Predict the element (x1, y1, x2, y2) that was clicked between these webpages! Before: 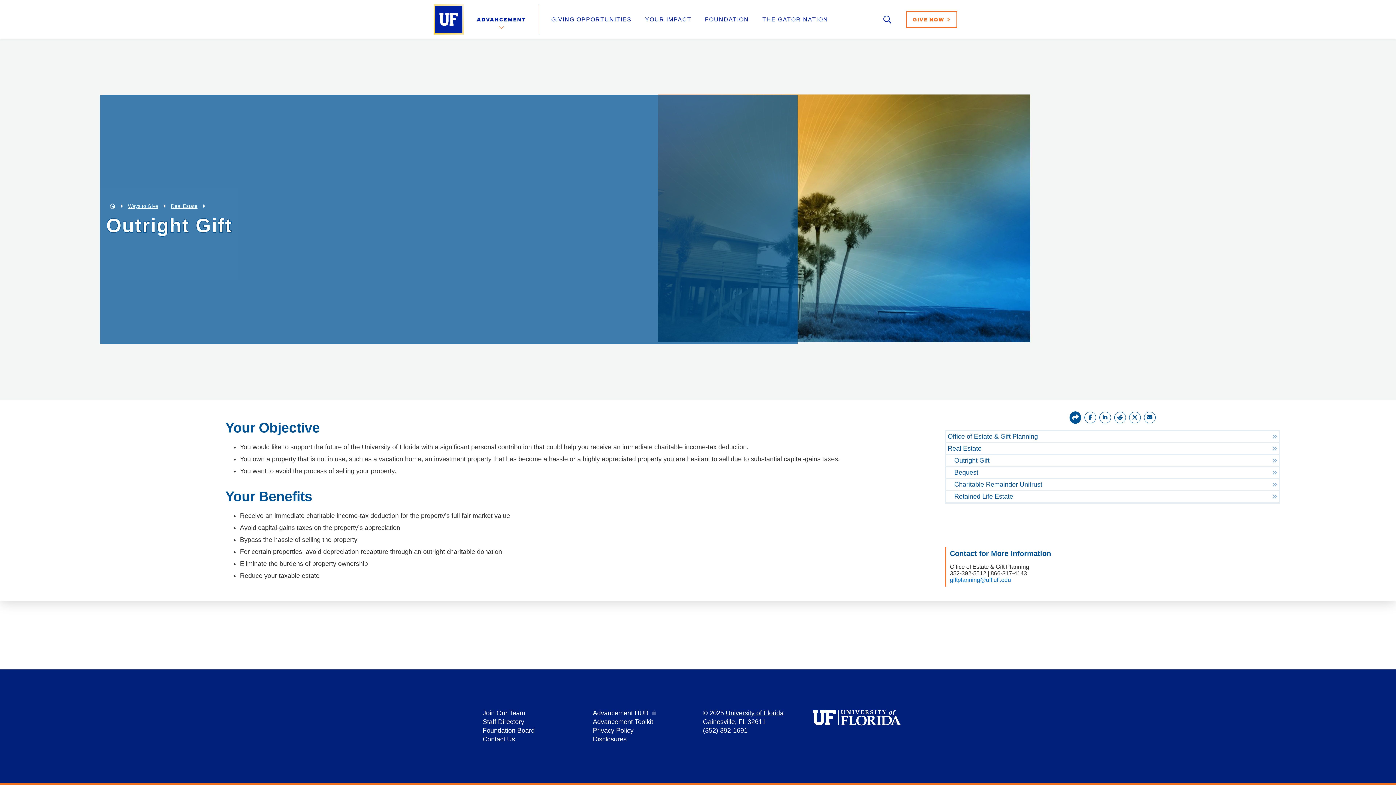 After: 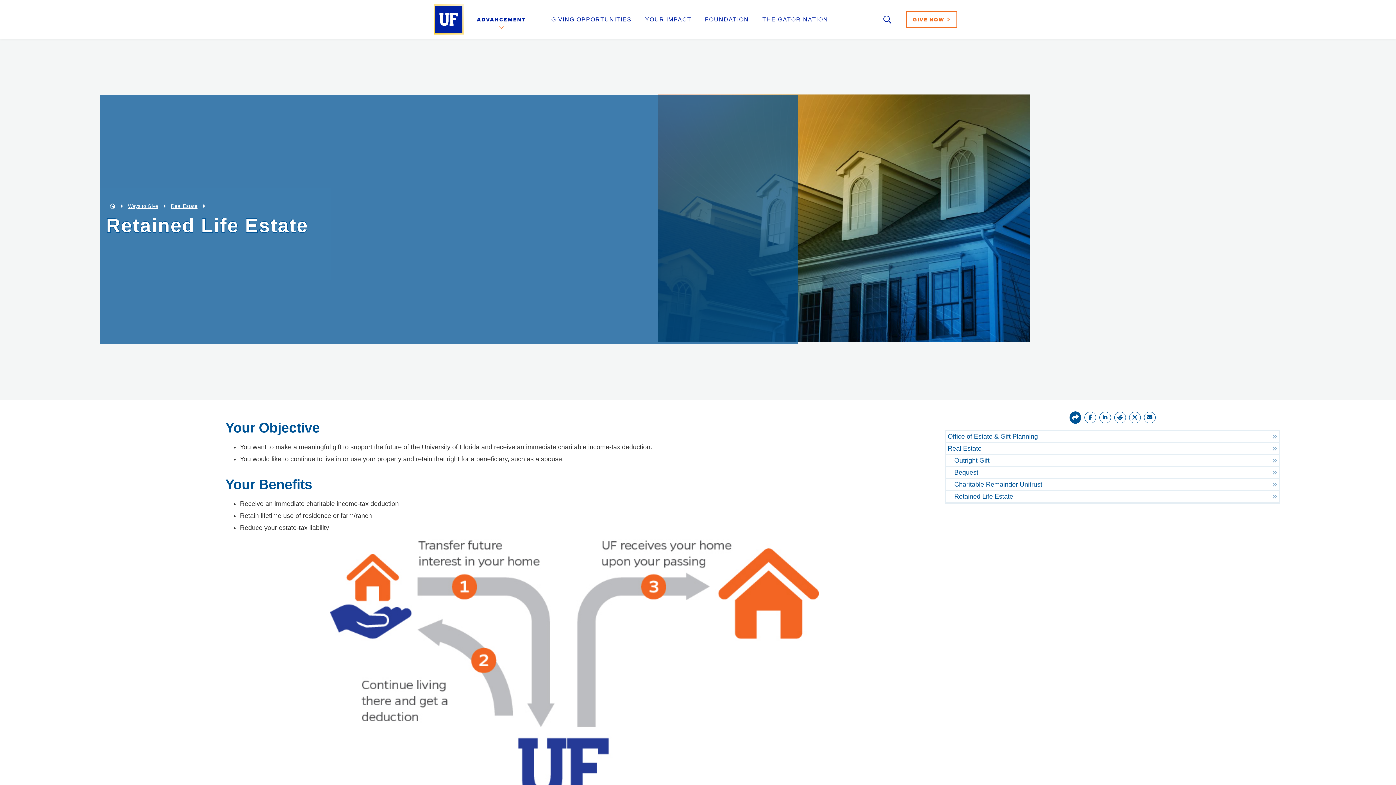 Action: label: Retained Life Estate bbox: (946, 491, 1279, 503)